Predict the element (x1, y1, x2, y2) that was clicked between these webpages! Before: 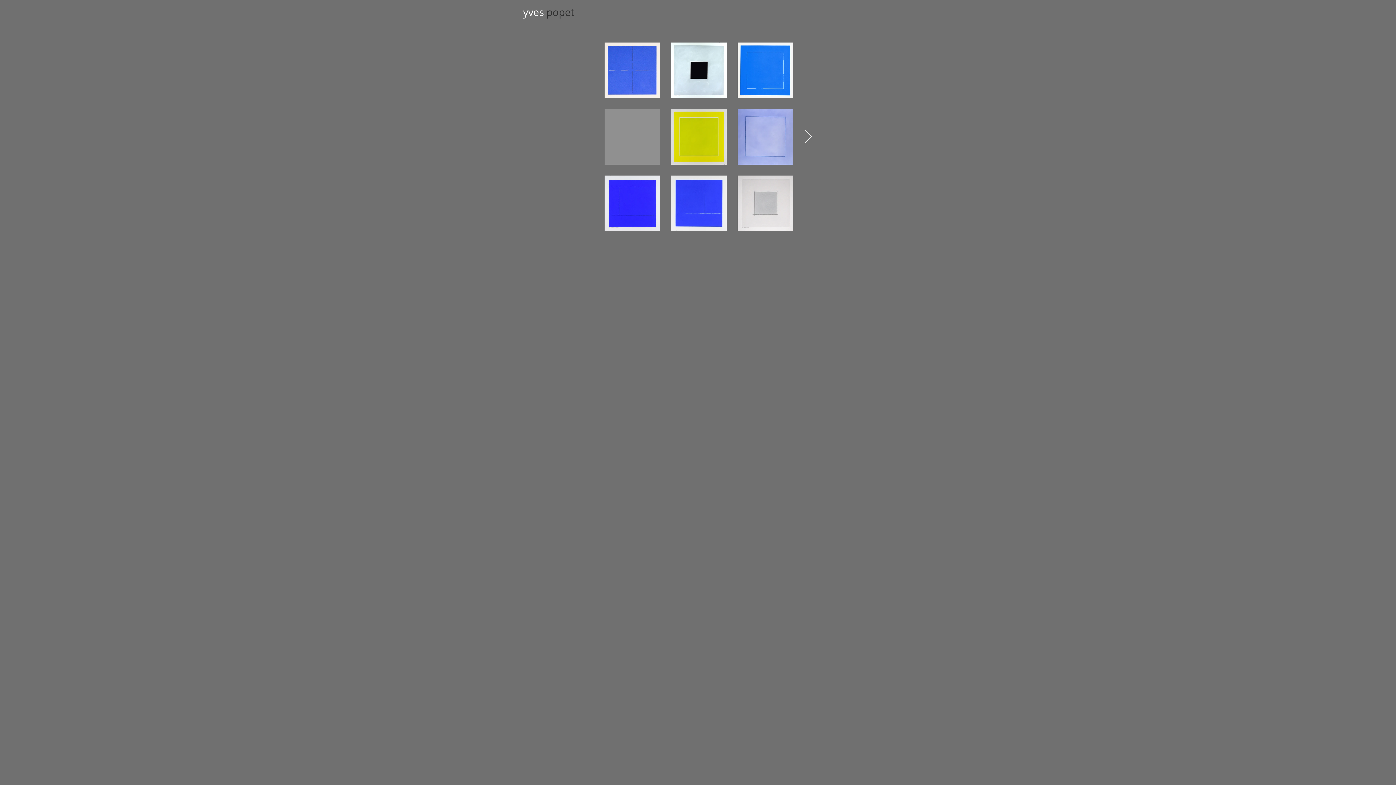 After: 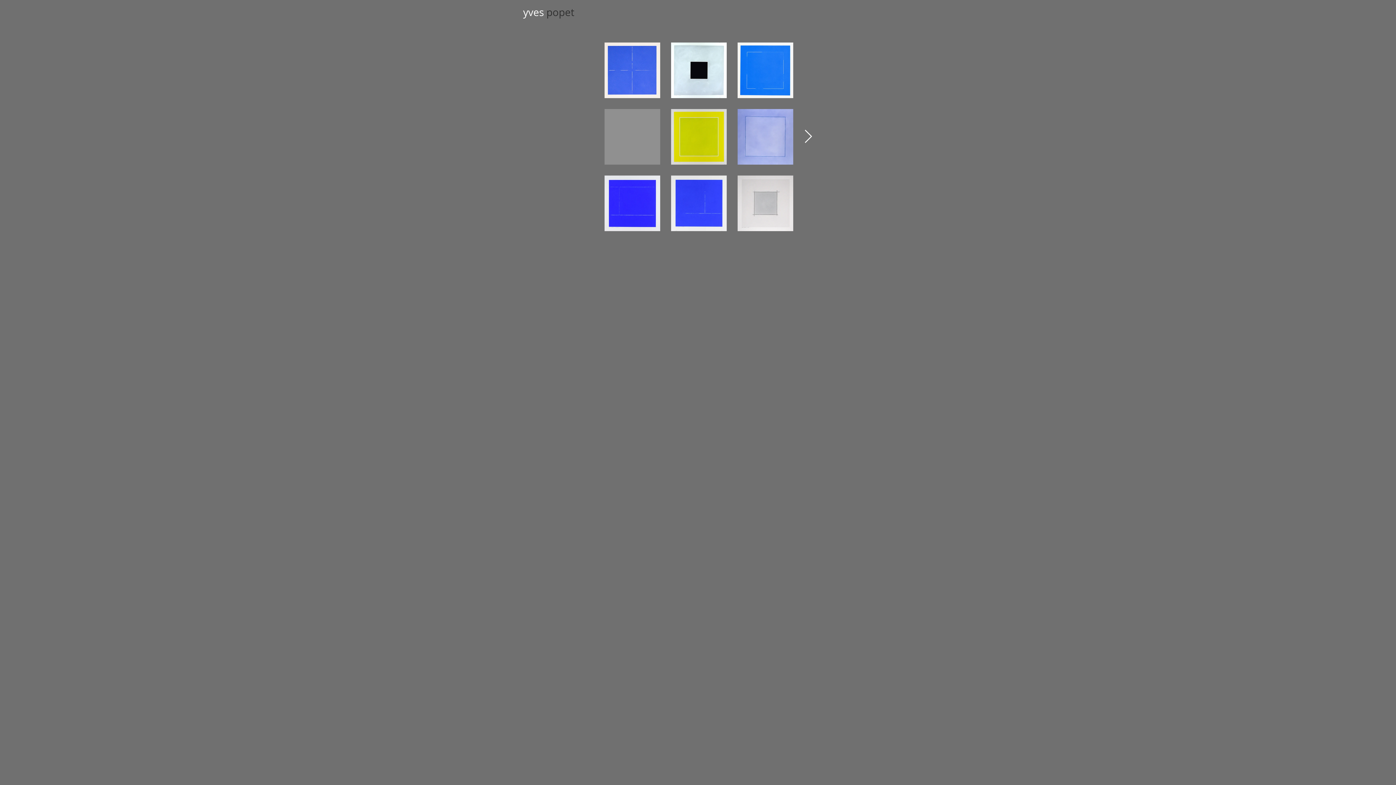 Action: label: Next Item bbox: (804, 129, 812, 144)